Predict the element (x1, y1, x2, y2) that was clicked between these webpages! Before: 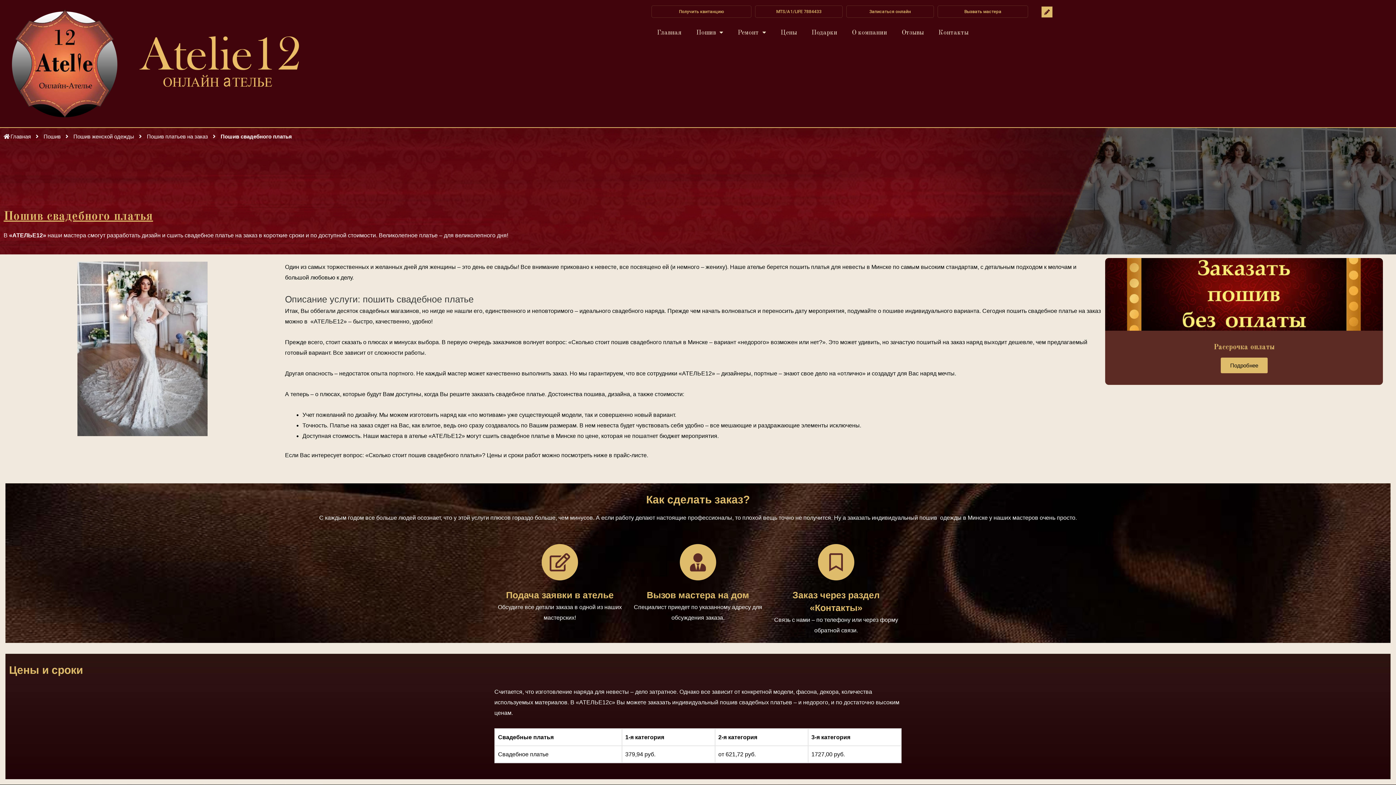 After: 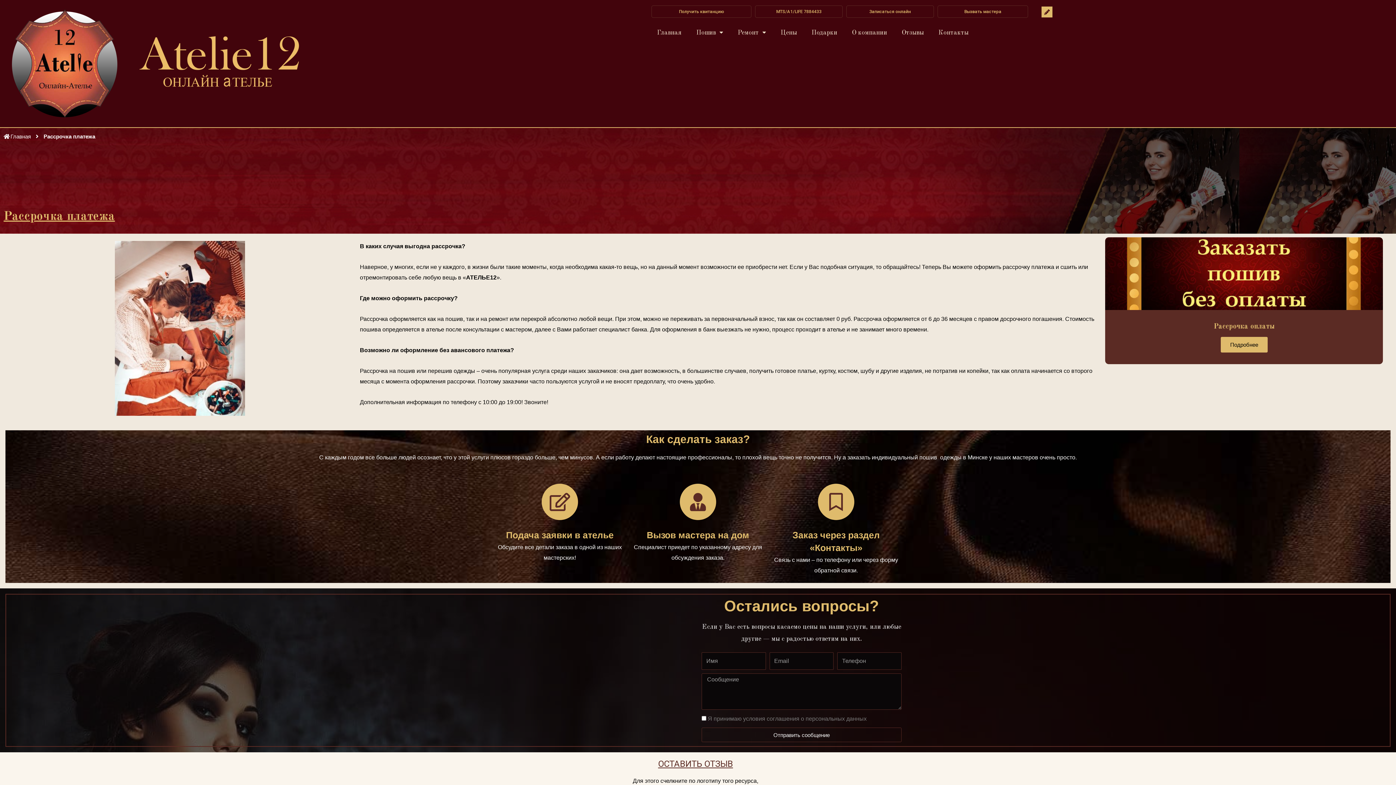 Action: label: Подробнее bbox: (1221, 357, 1267, 373)